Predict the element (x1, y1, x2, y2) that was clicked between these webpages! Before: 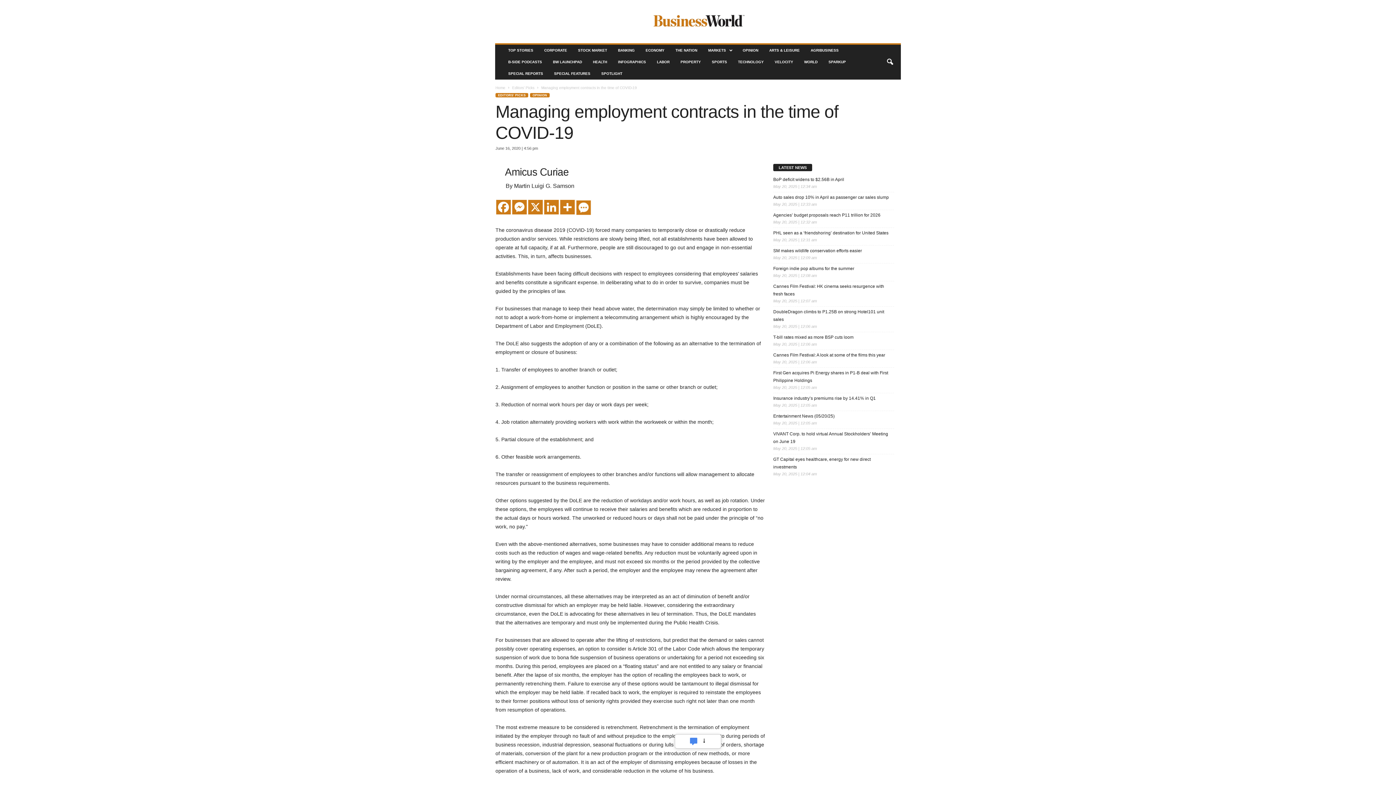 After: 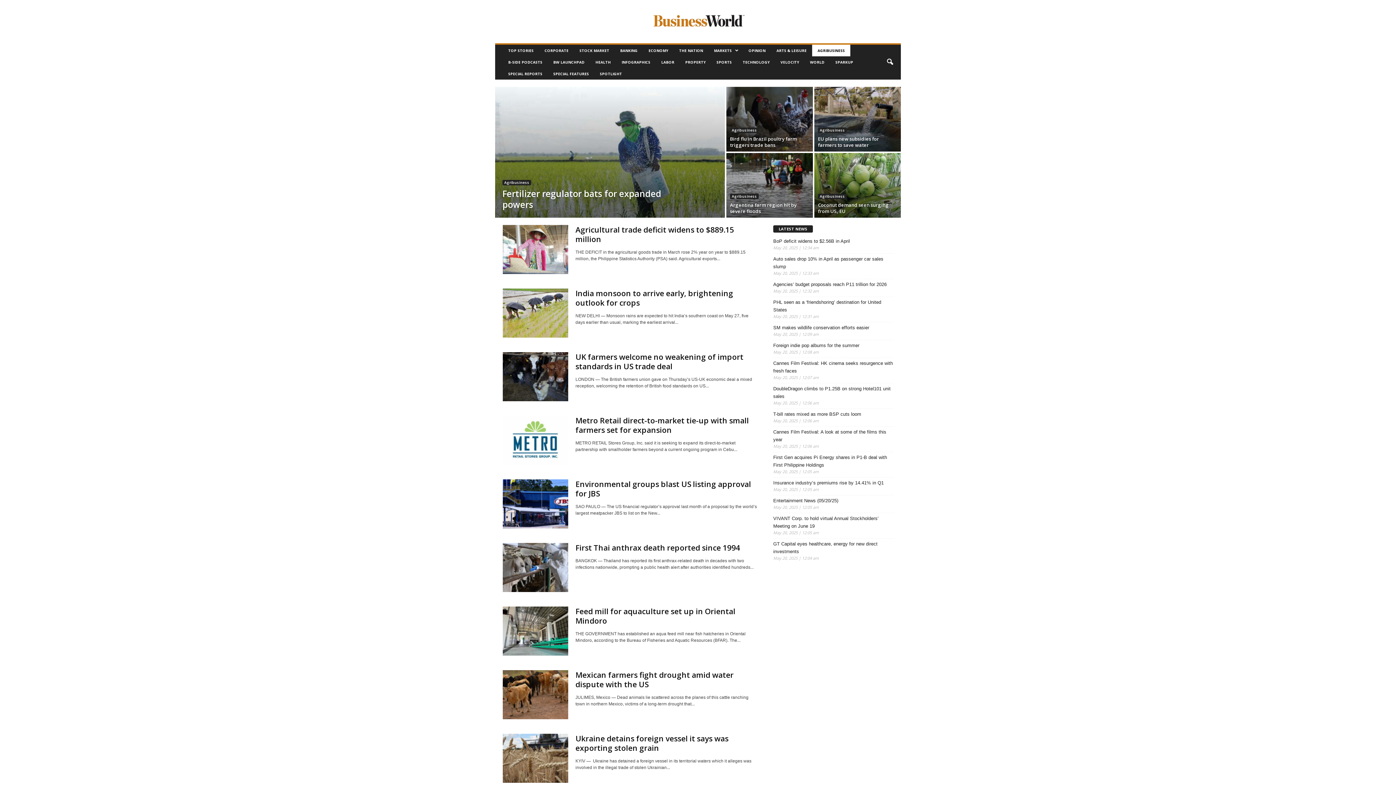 Action: label: AGRIBUSINESS bbox: (805, 44, 844, 56)